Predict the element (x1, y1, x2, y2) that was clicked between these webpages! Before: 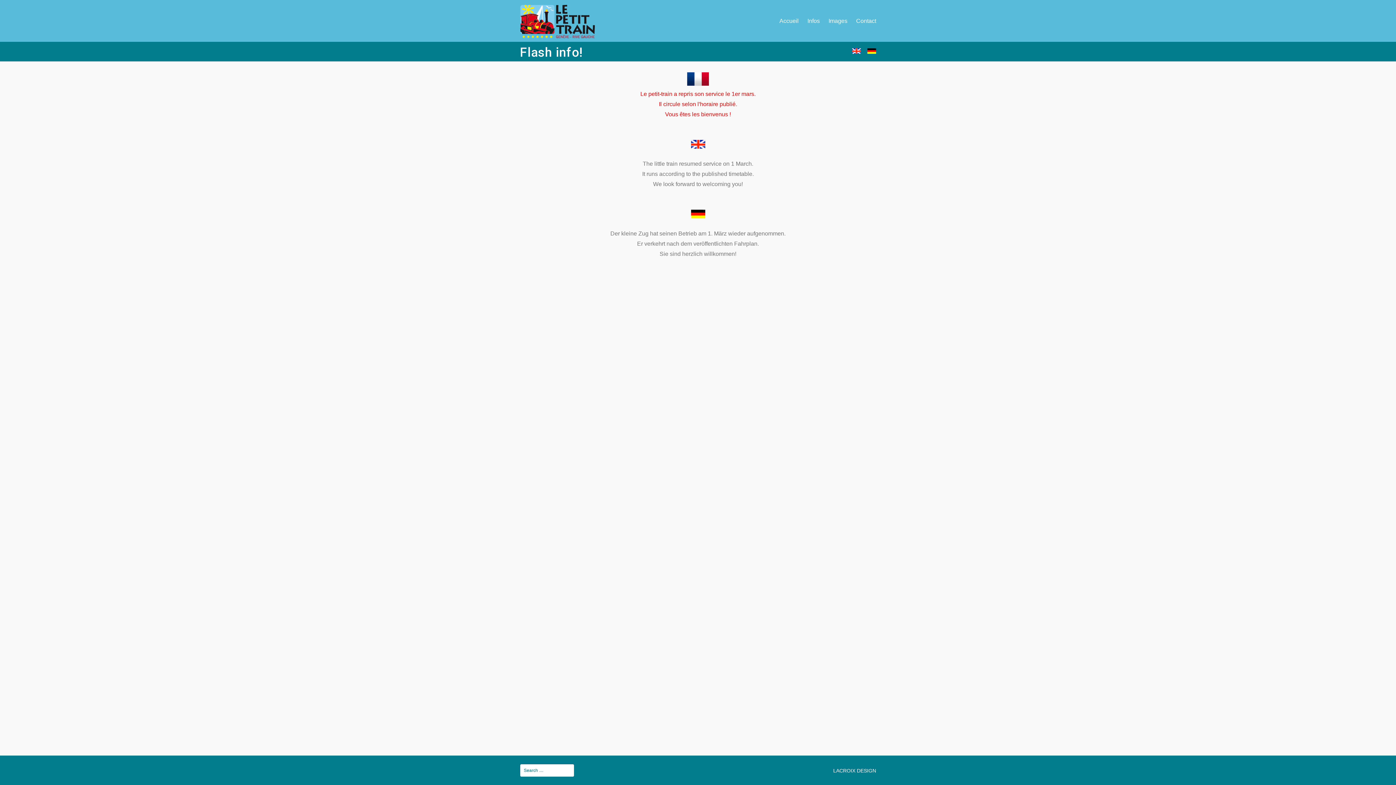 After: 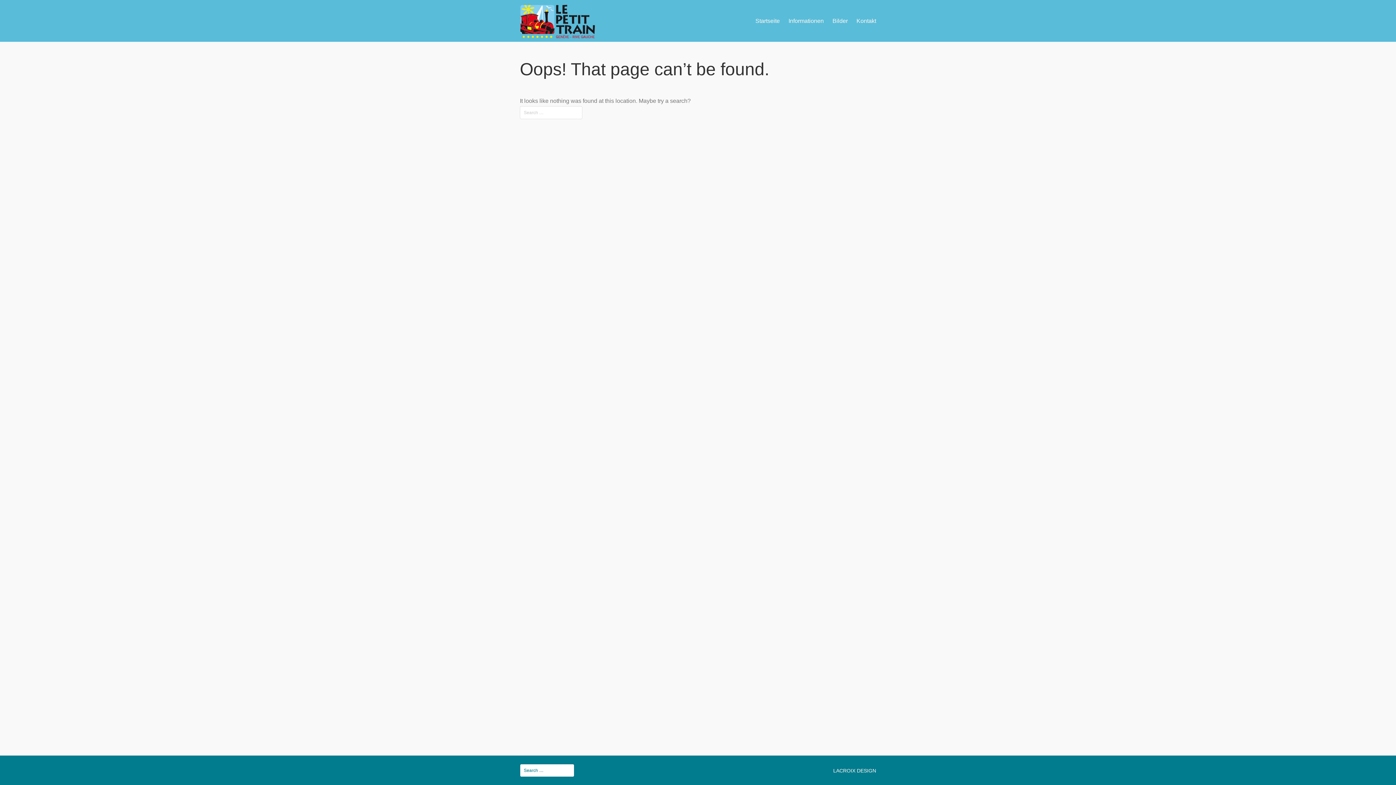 Action: bbox: (520, 206, 876, 222)